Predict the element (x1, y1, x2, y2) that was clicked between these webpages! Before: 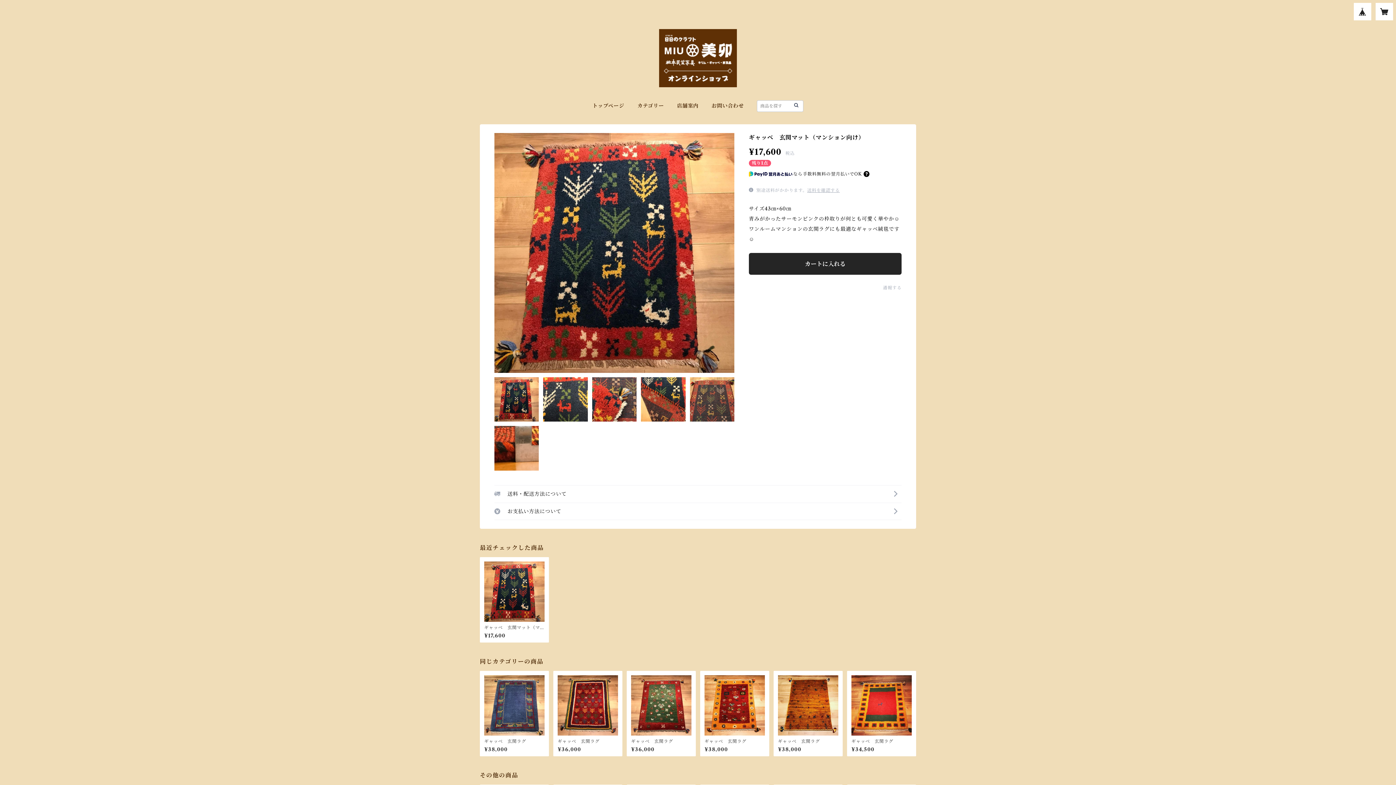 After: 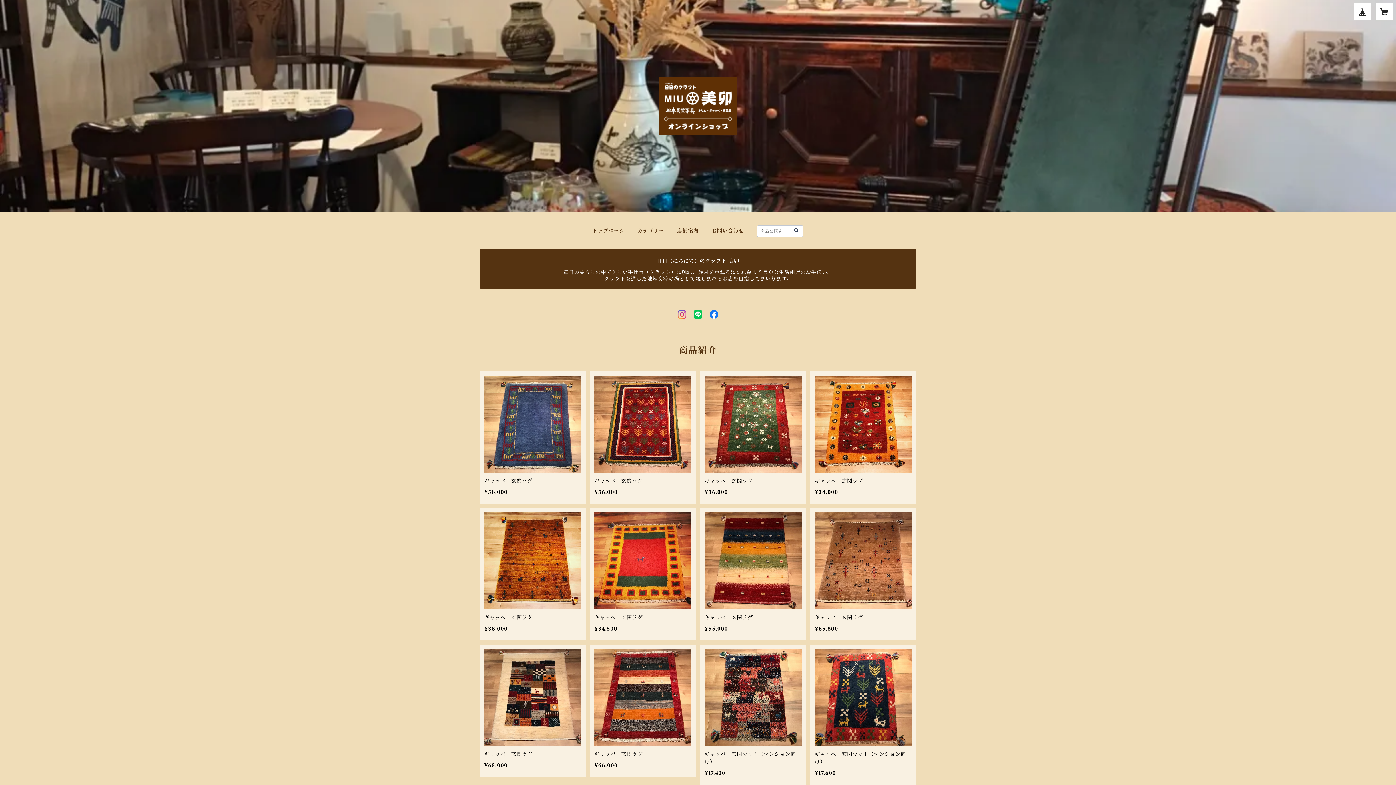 Action: bbox: (792, 101, 800, 109)